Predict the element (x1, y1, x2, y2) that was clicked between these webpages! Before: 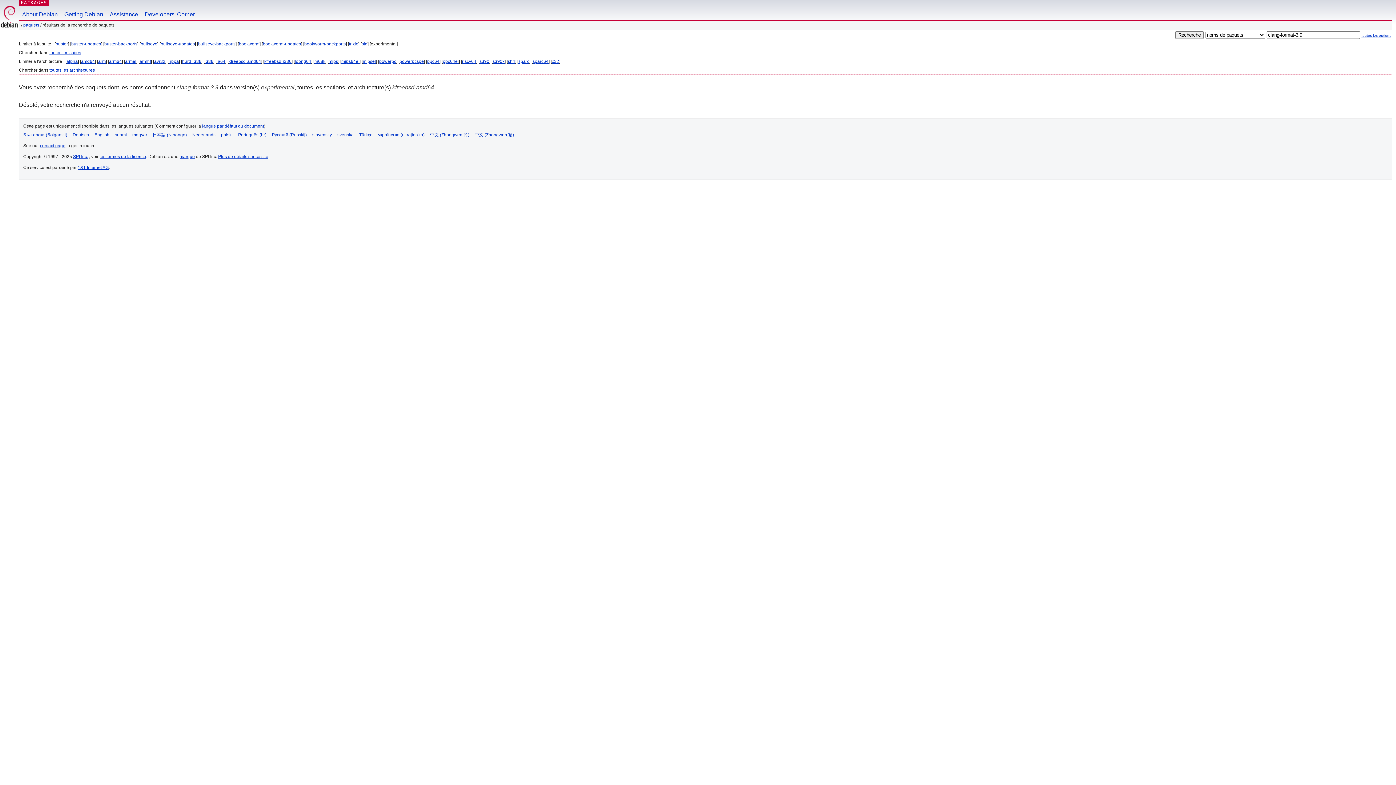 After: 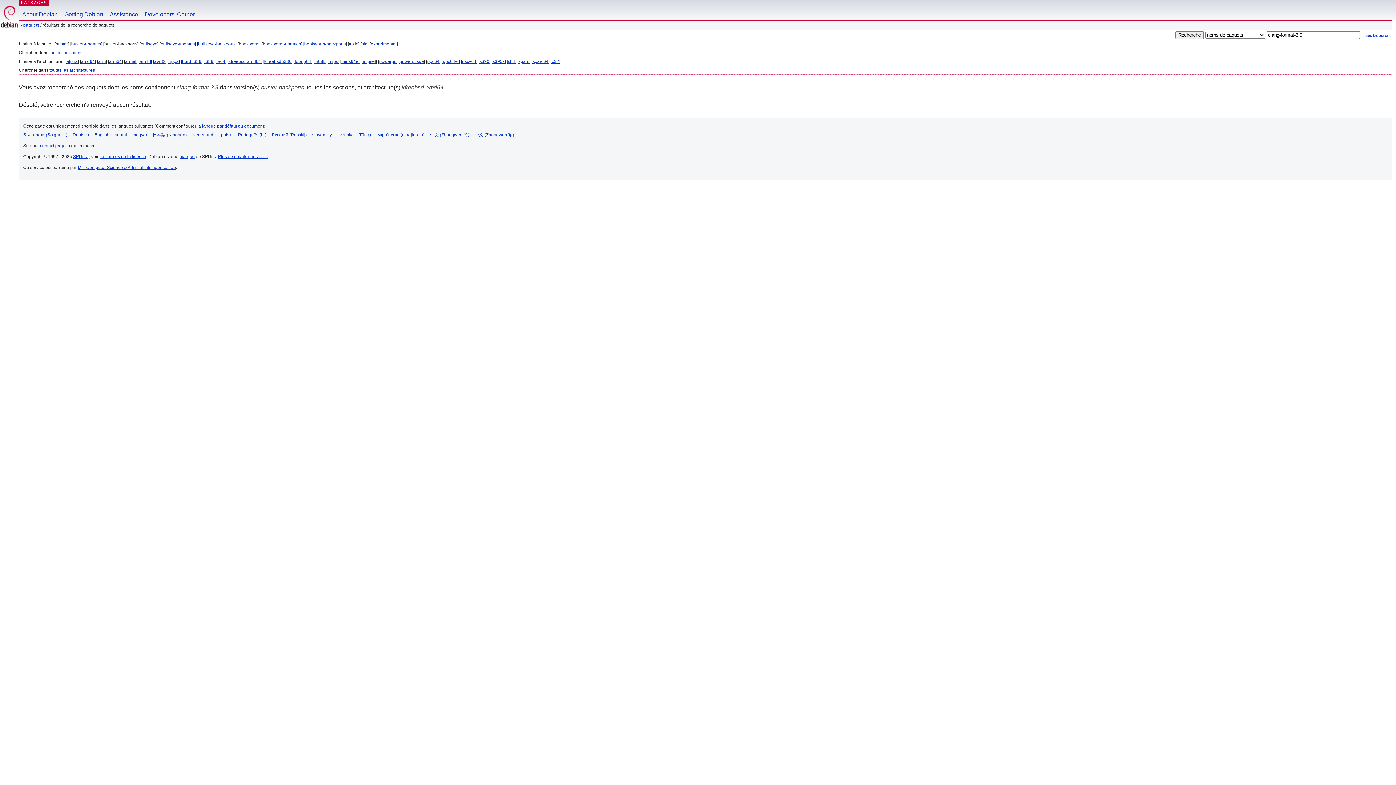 Action: label: buster-backports bbox: (104, 41, 137, 46)